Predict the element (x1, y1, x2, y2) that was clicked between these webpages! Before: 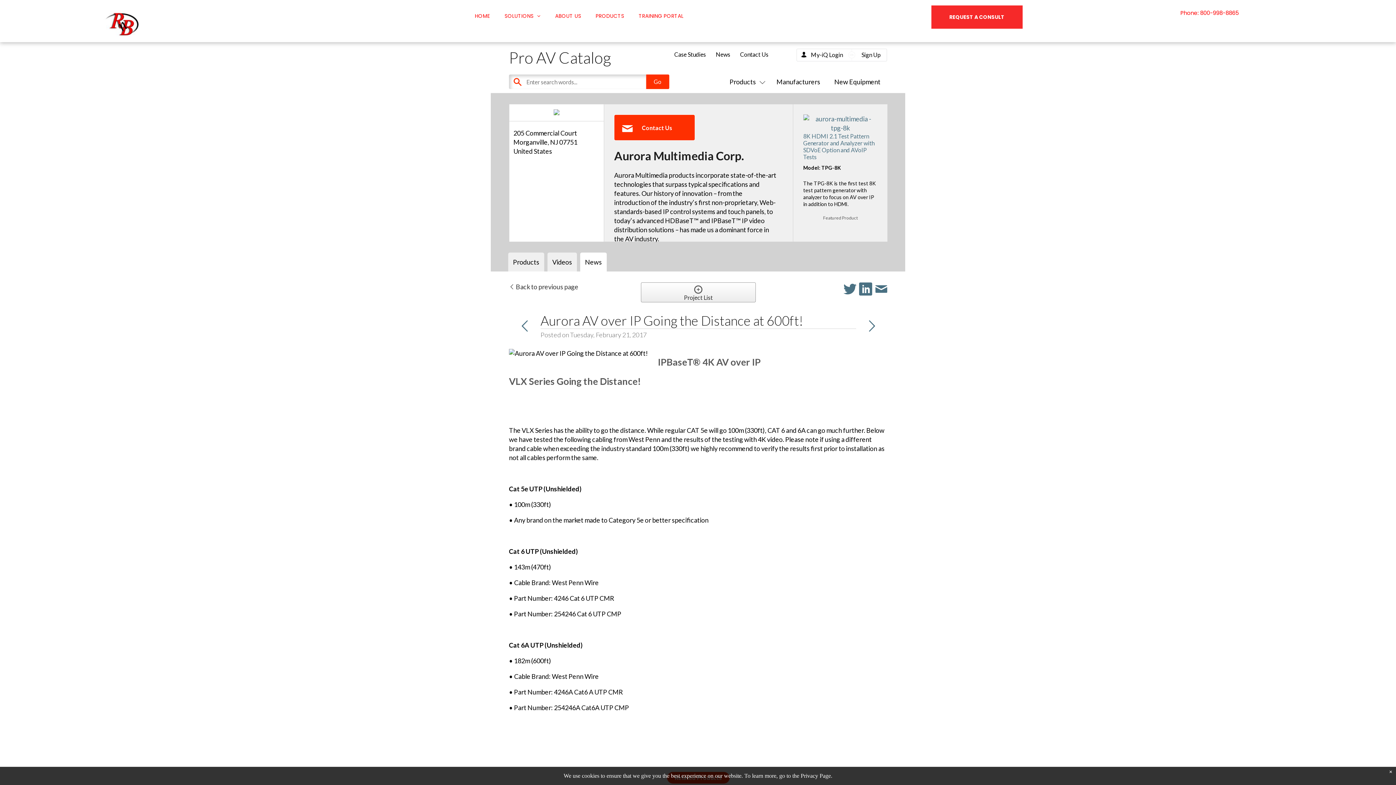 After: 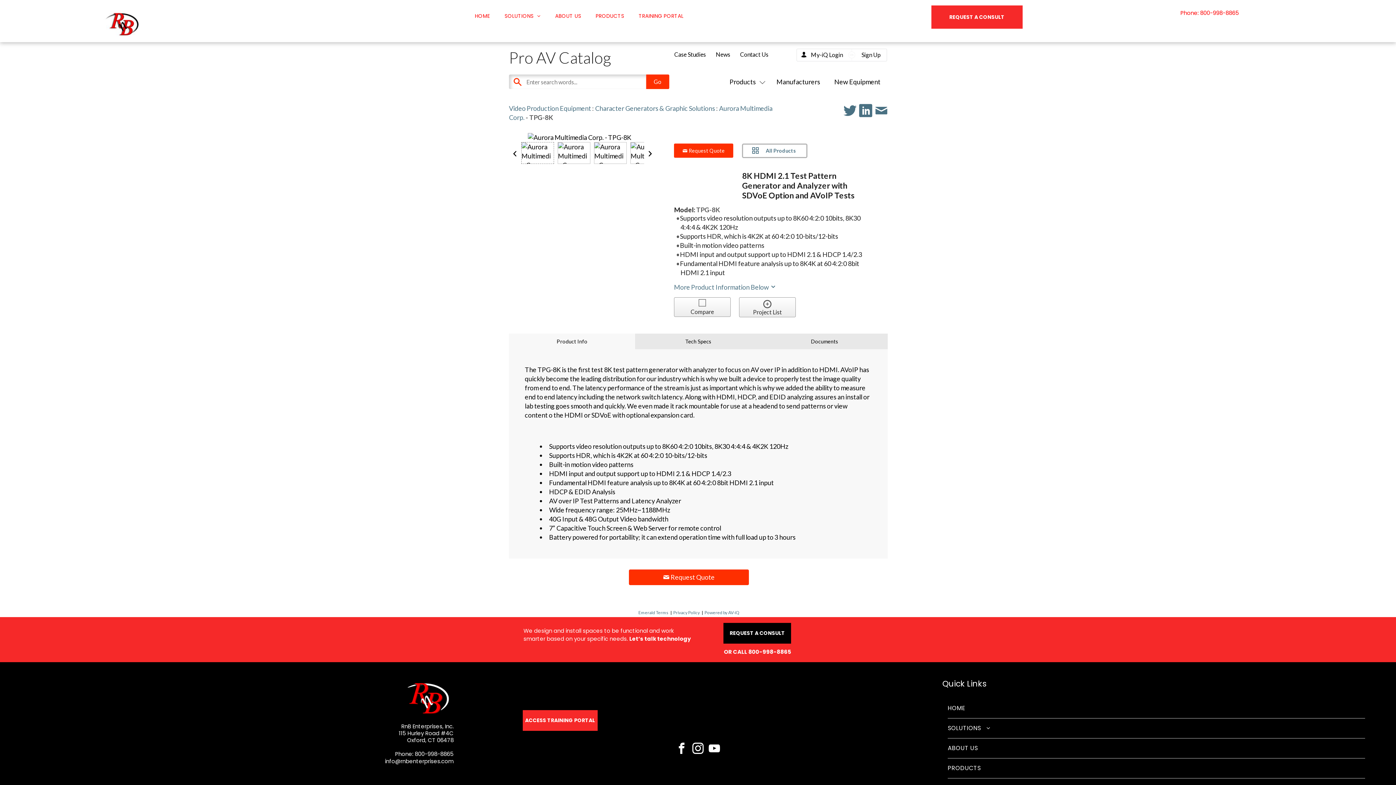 Action: bbox: (803, 114, 877, 122)